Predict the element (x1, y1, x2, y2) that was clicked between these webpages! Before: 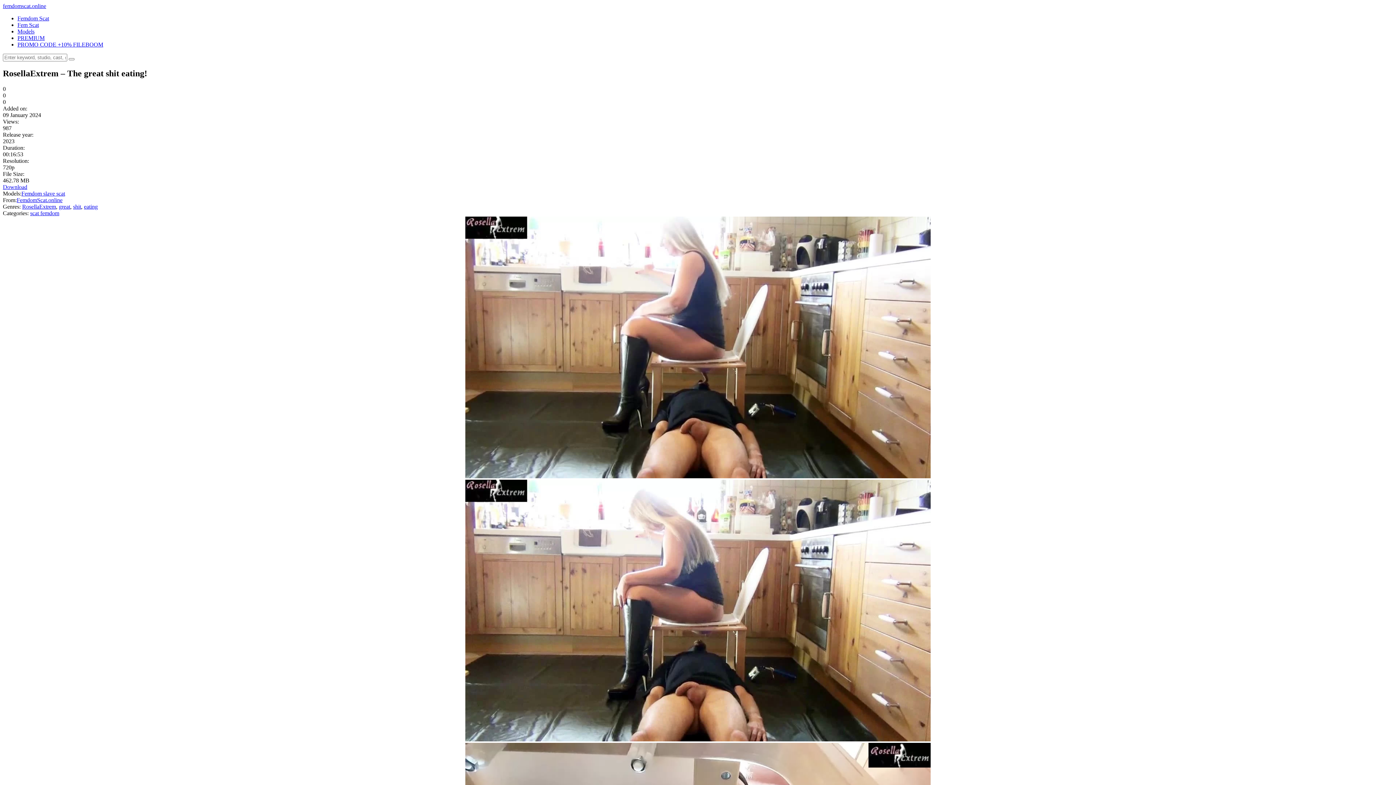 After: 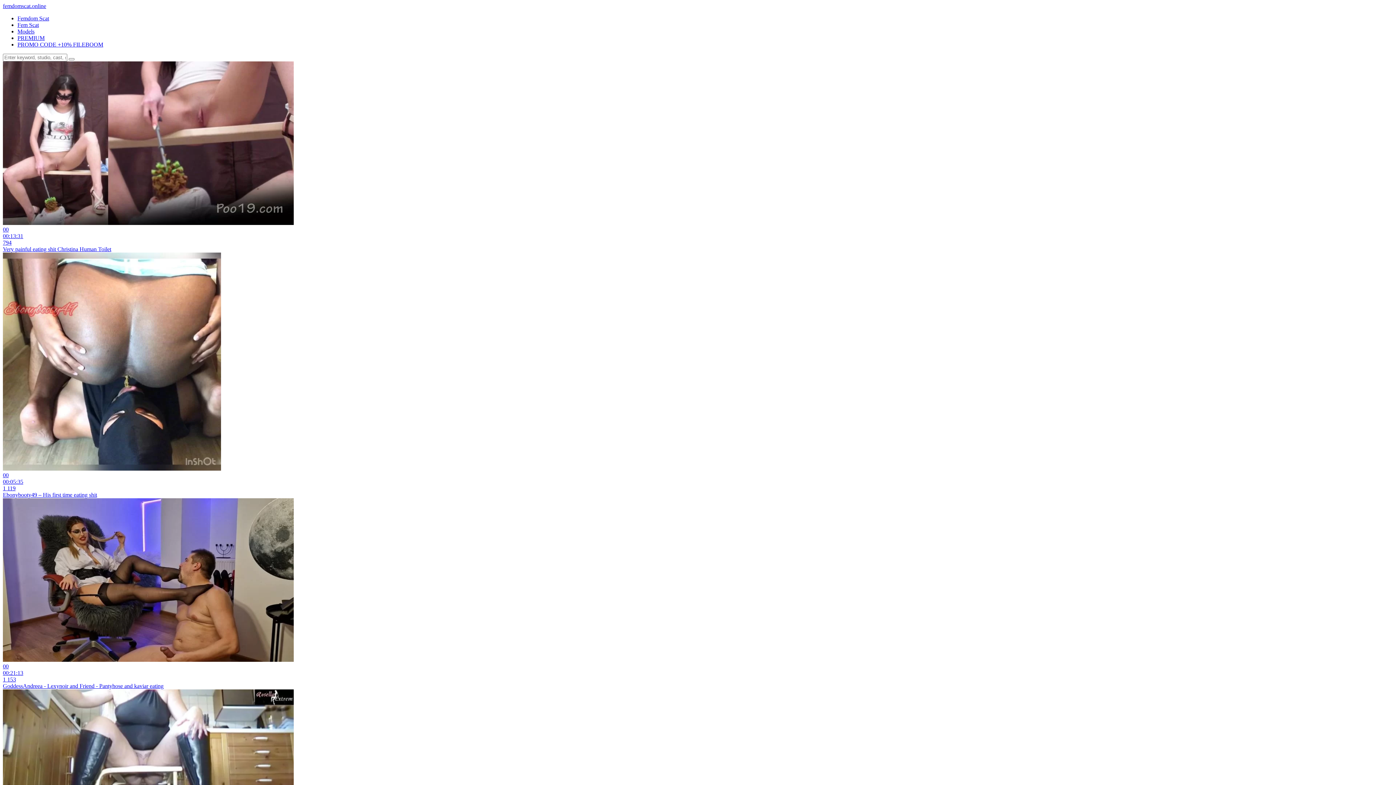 Action: bbox: (84, 203, 97, 209) label: eating